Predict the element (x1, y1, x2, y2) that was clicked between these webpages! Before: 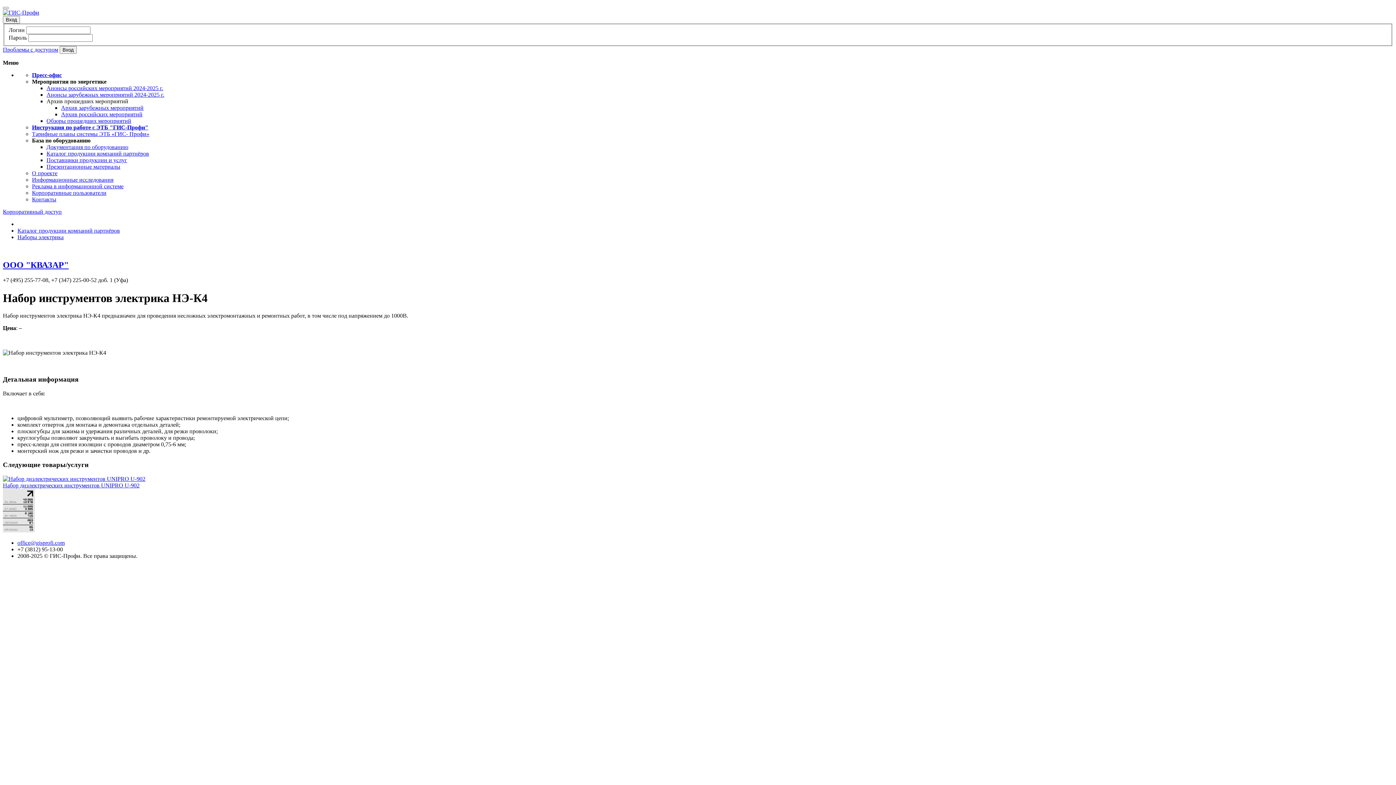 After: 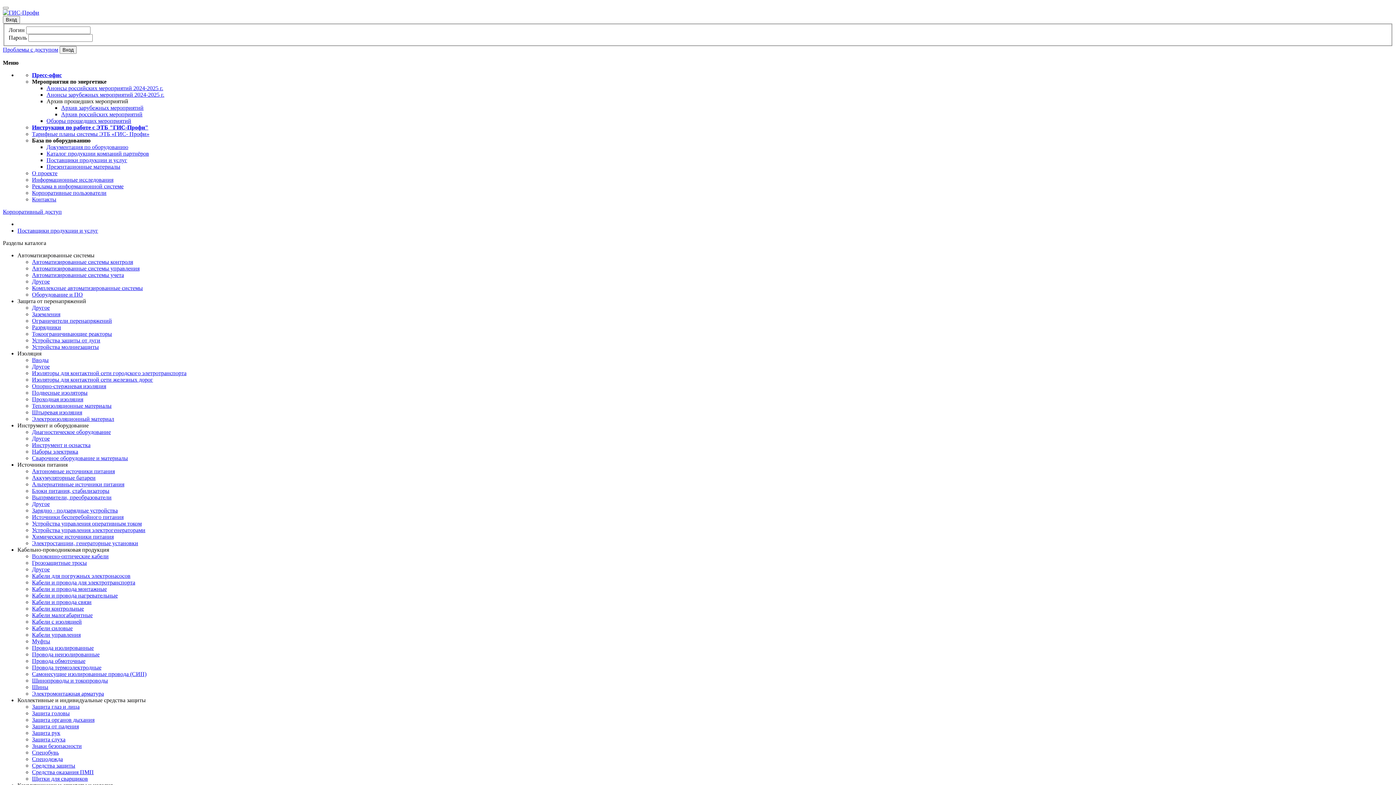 Action: bbox: (46, 156, 127, 163) label: Поставщики продукции и услуг